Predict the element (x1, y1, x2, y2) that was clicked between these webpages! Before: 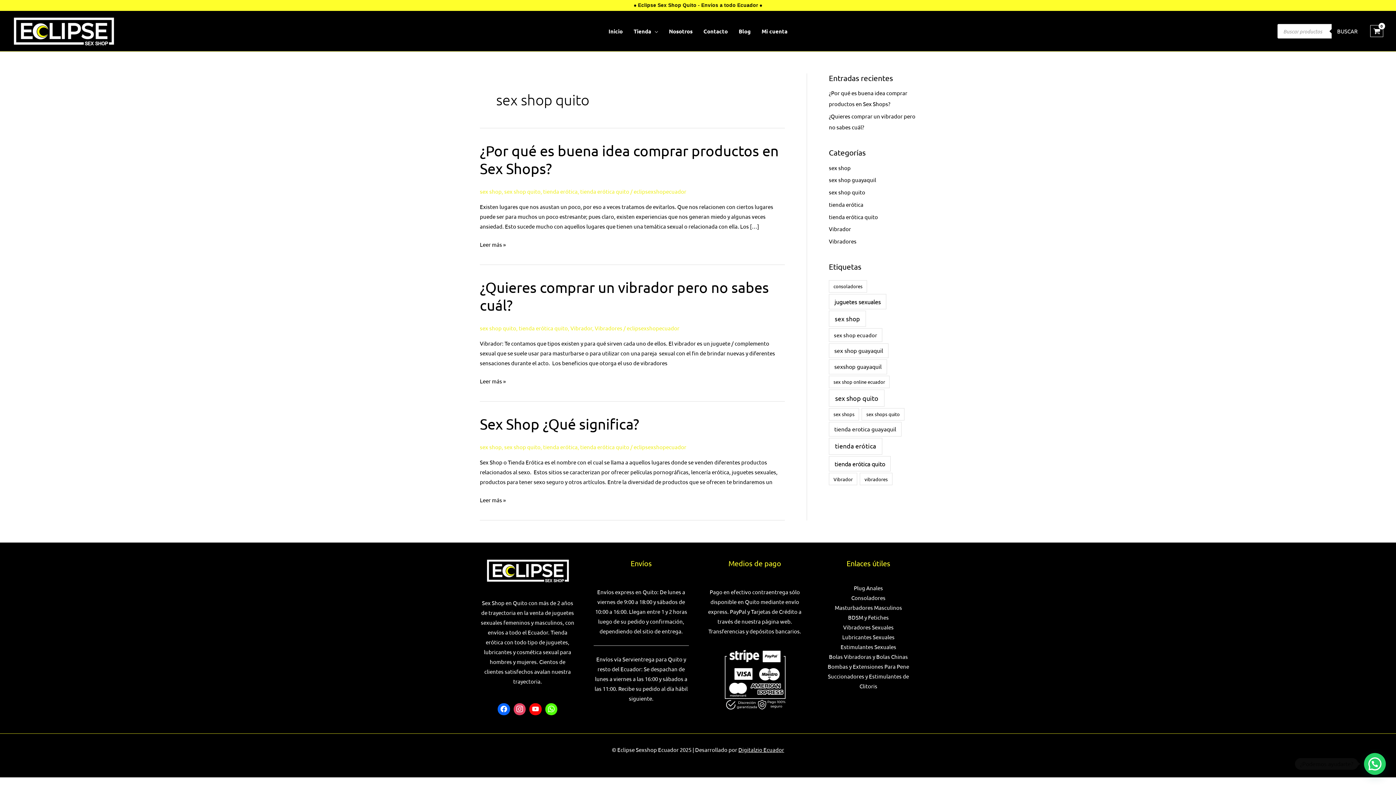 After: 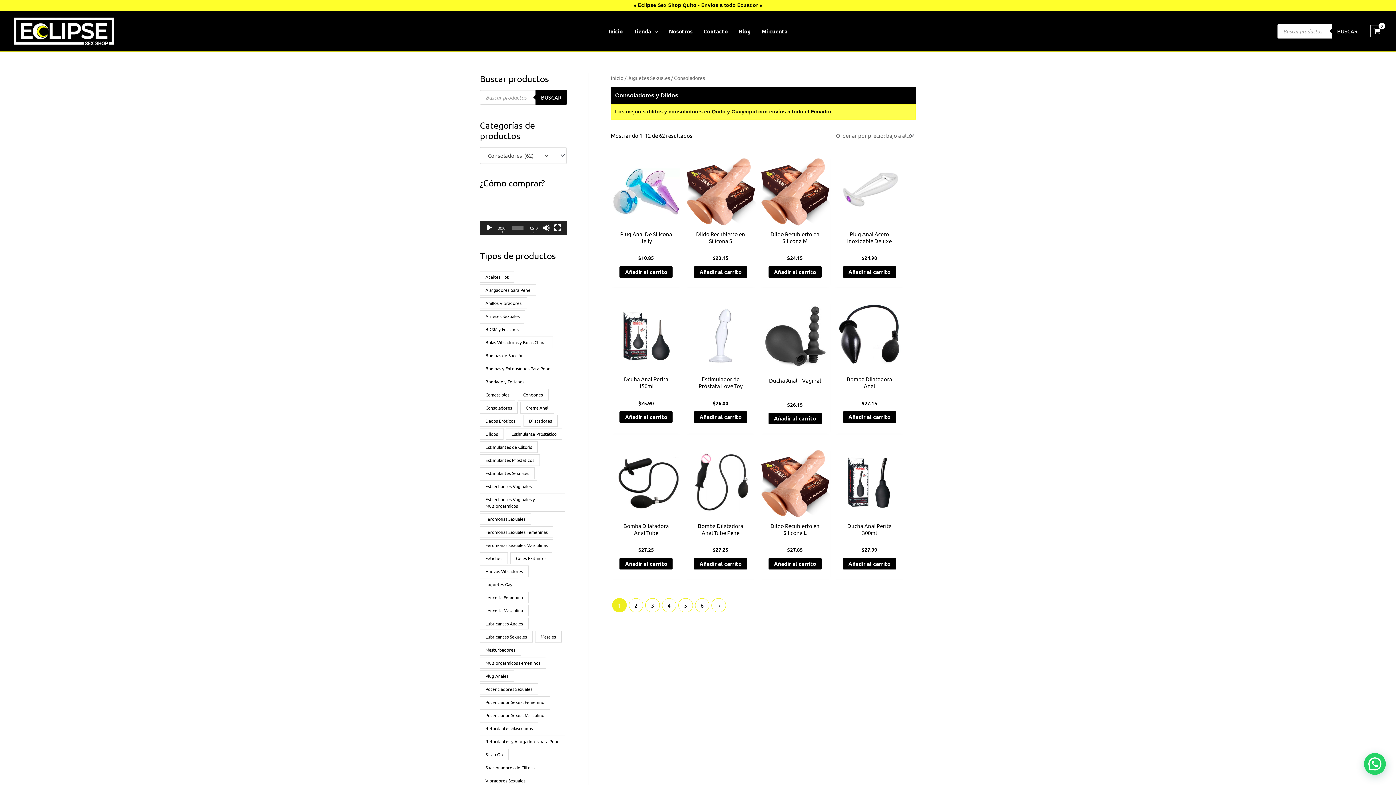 Action: bbox: (851, 594, 885, 601) label: Consoladores